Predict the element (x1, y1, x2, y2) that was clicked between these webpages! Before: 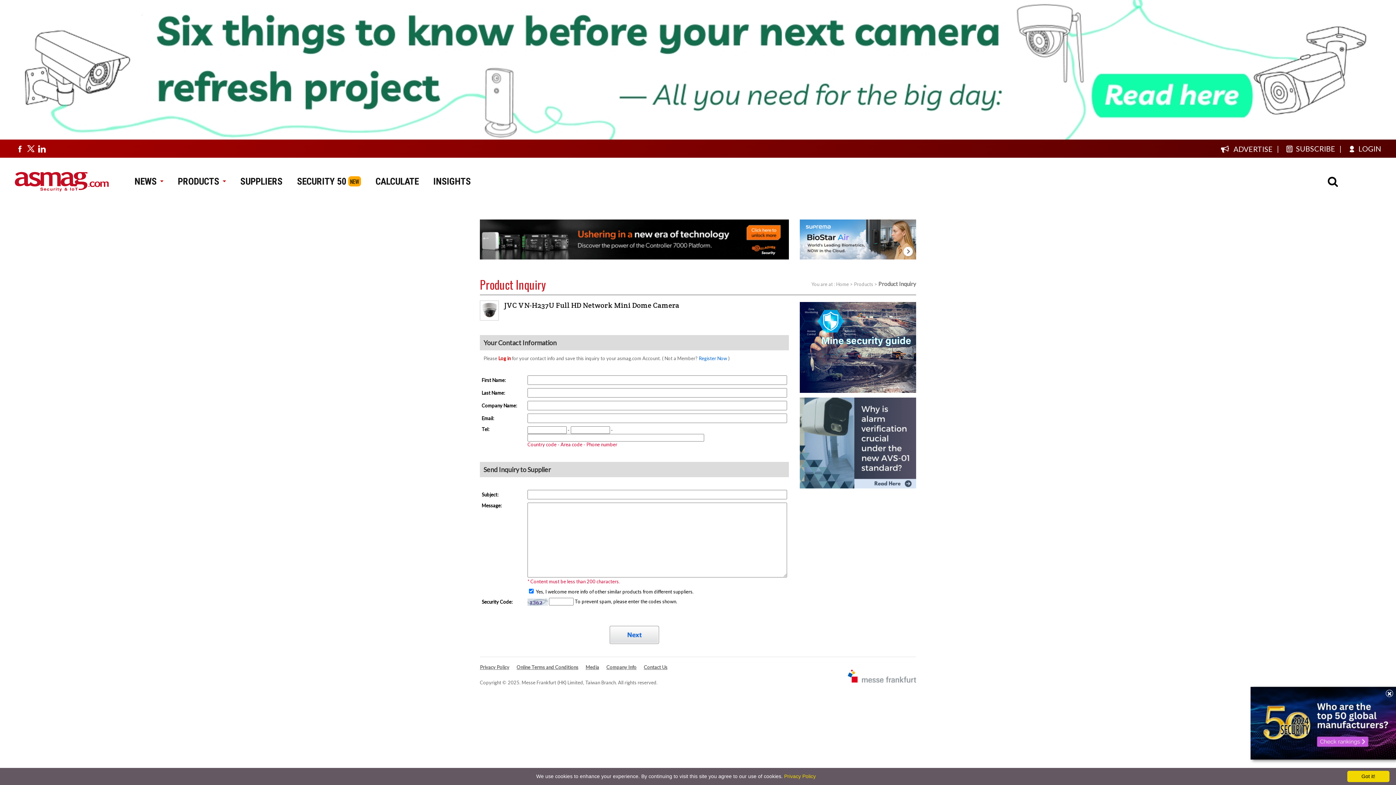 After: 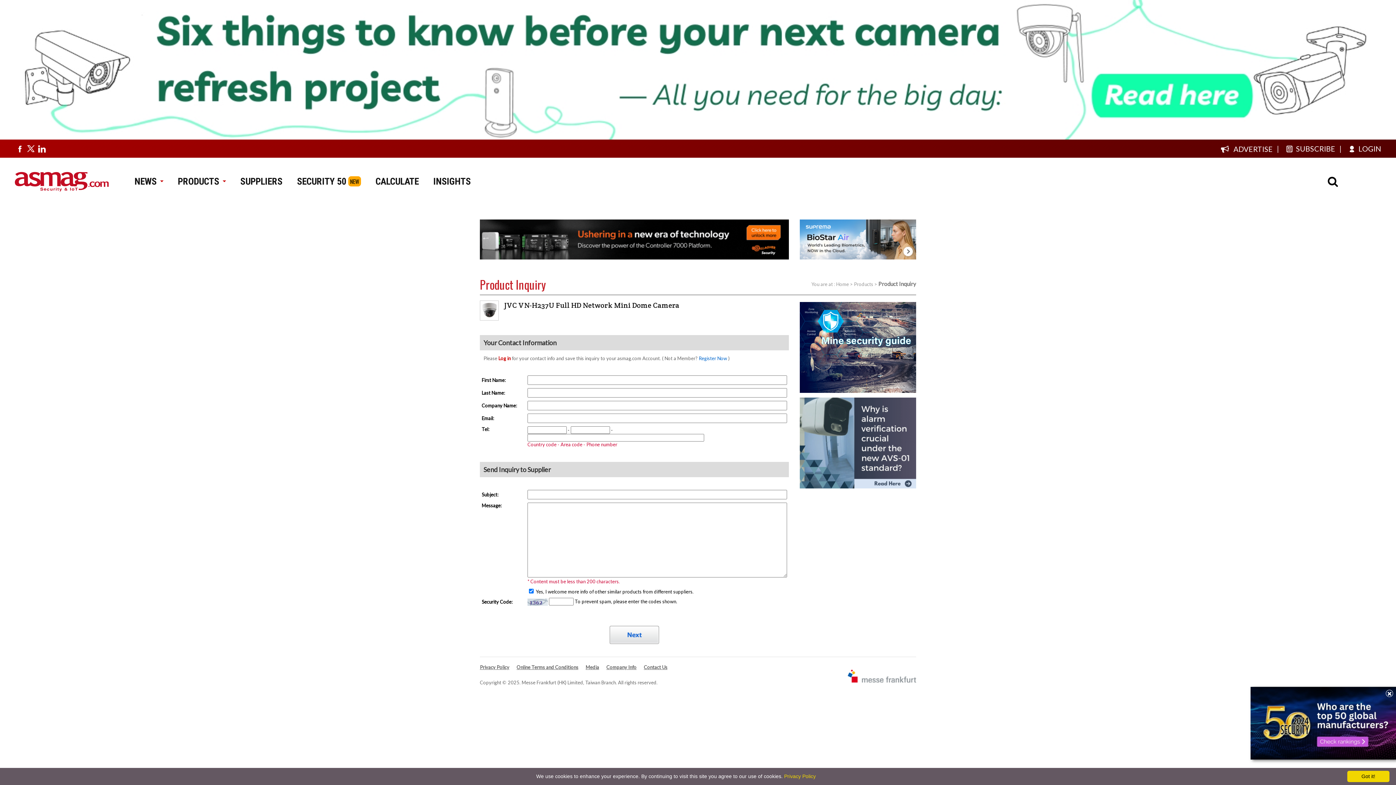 Action: bbox: (1250, 754, 1396, 761)